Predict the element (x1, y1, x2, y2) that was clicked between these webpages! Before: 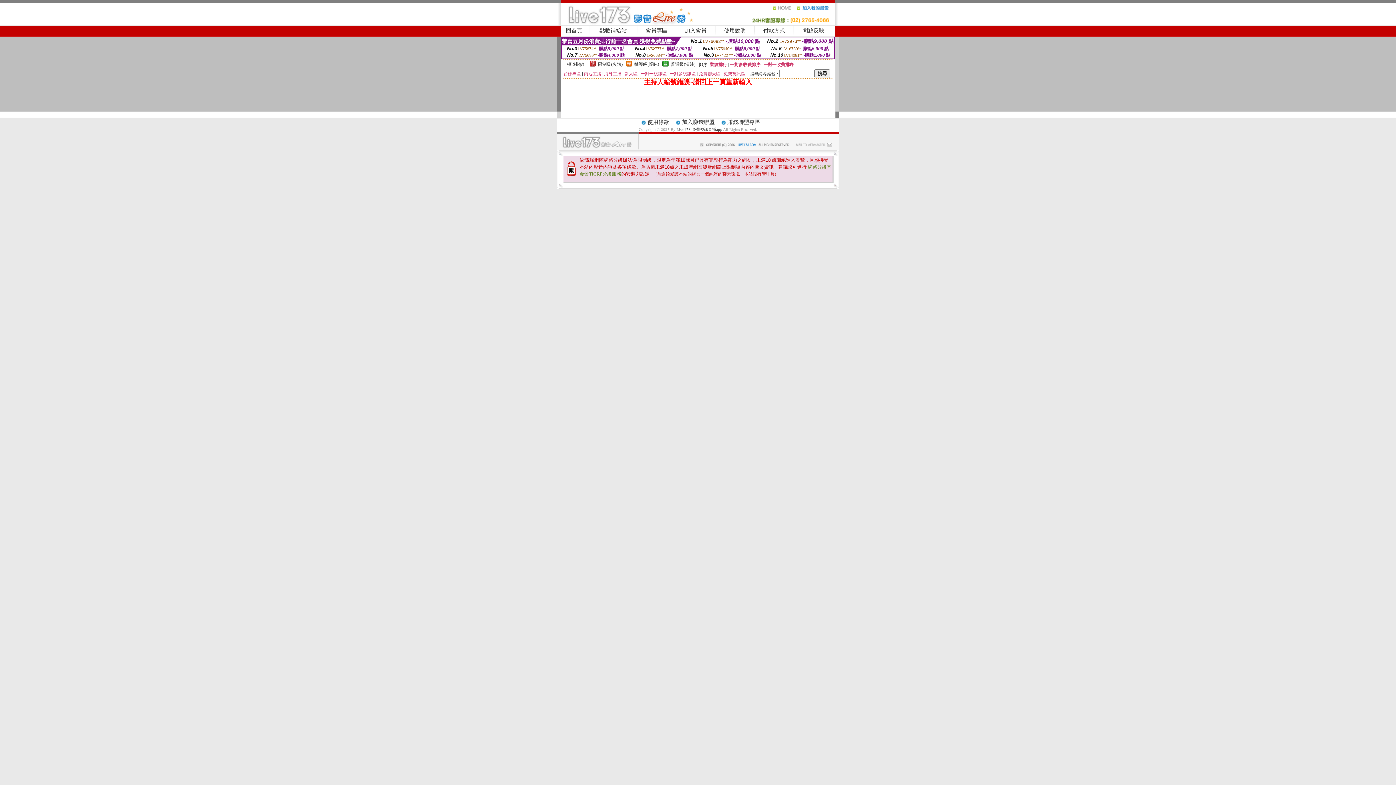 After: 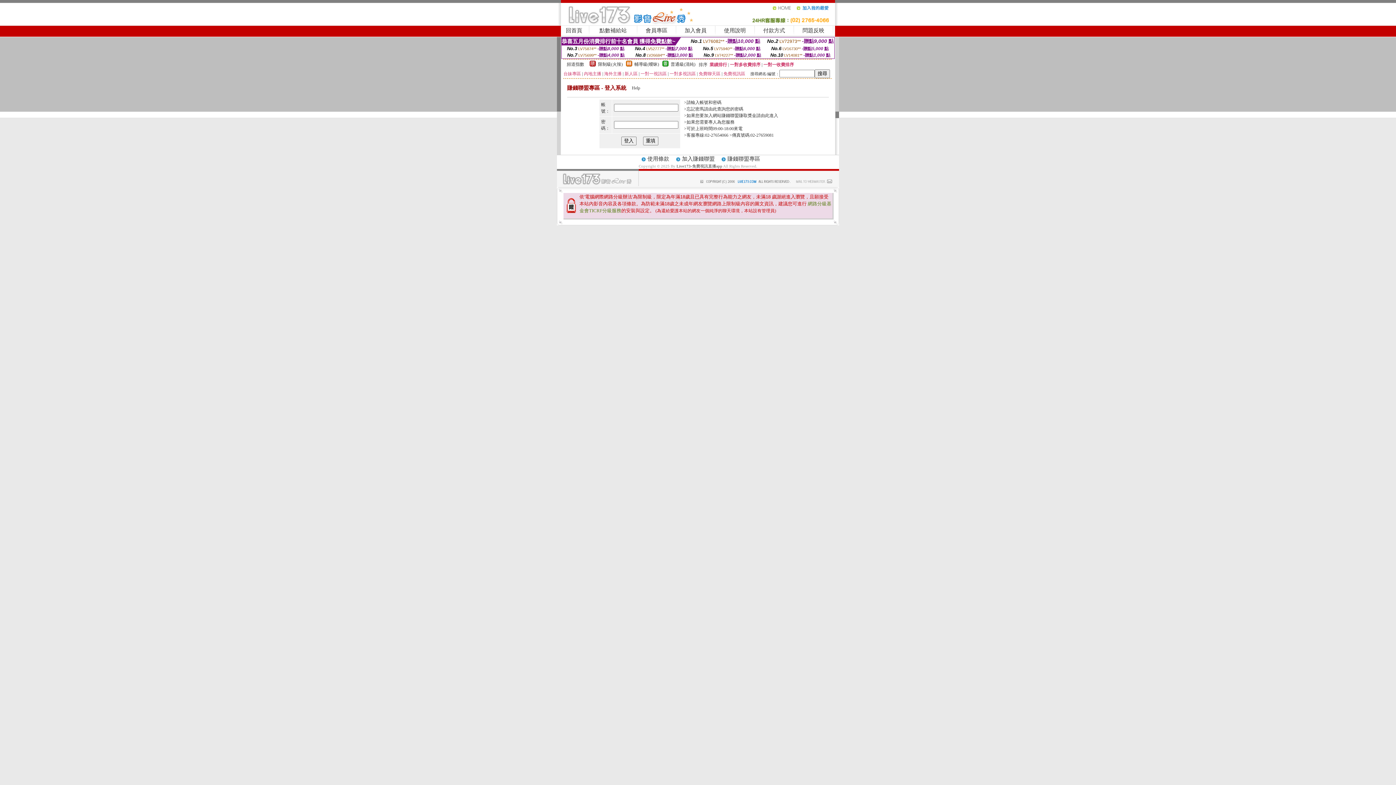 Action: label: 賺錢聯盟專區 bbox: (727, 119, 760, 125)